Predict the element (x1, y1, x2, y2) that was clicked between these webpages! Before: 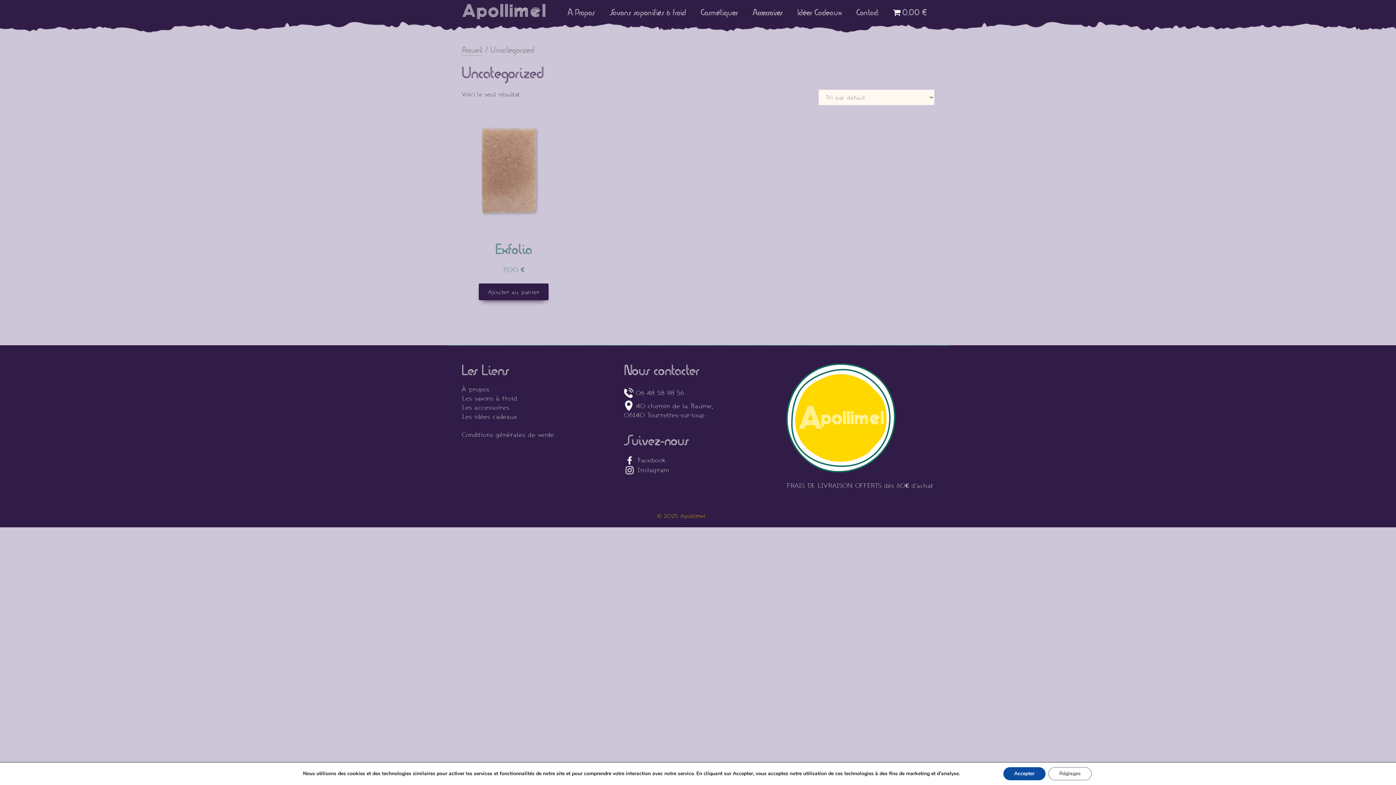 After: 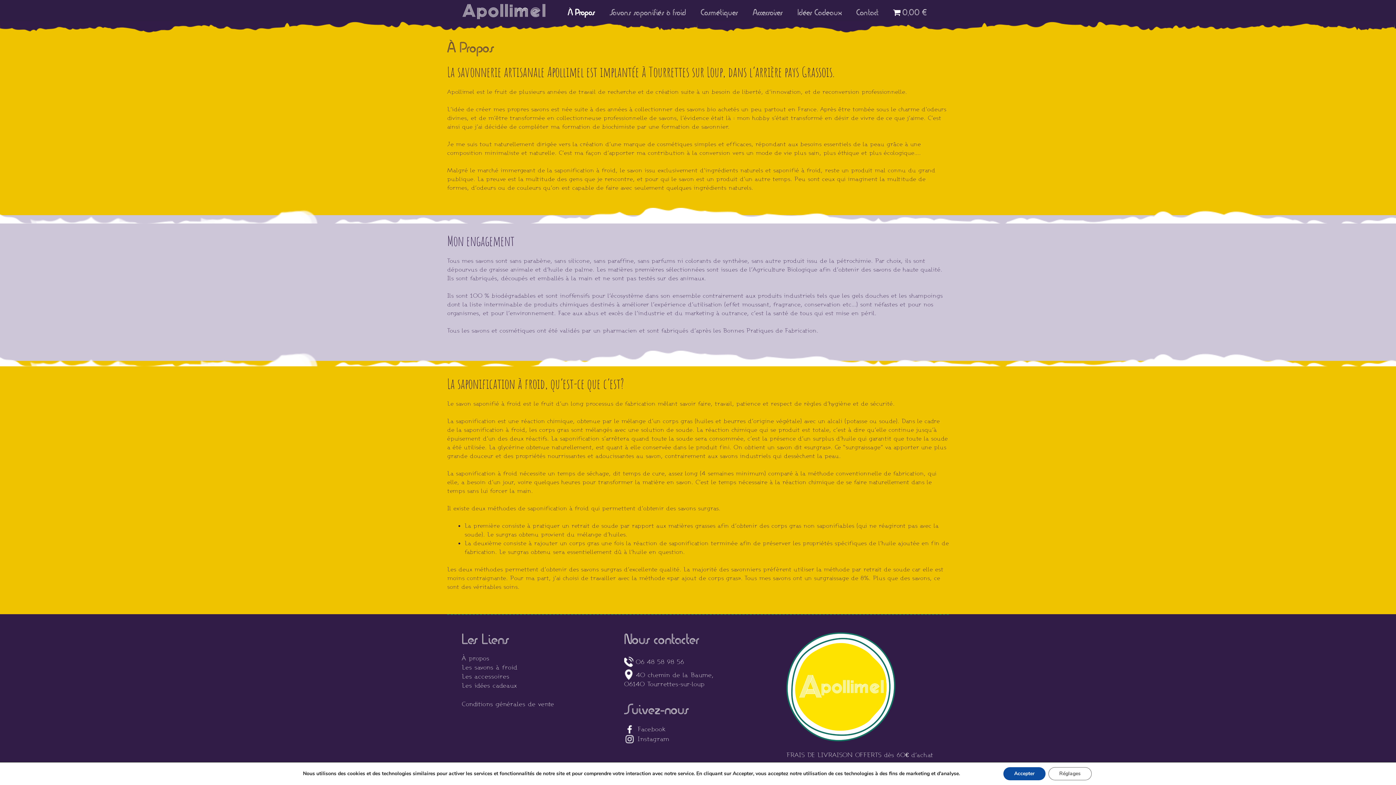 Action: bbox: (461, 385, 489, 393) label: À propos